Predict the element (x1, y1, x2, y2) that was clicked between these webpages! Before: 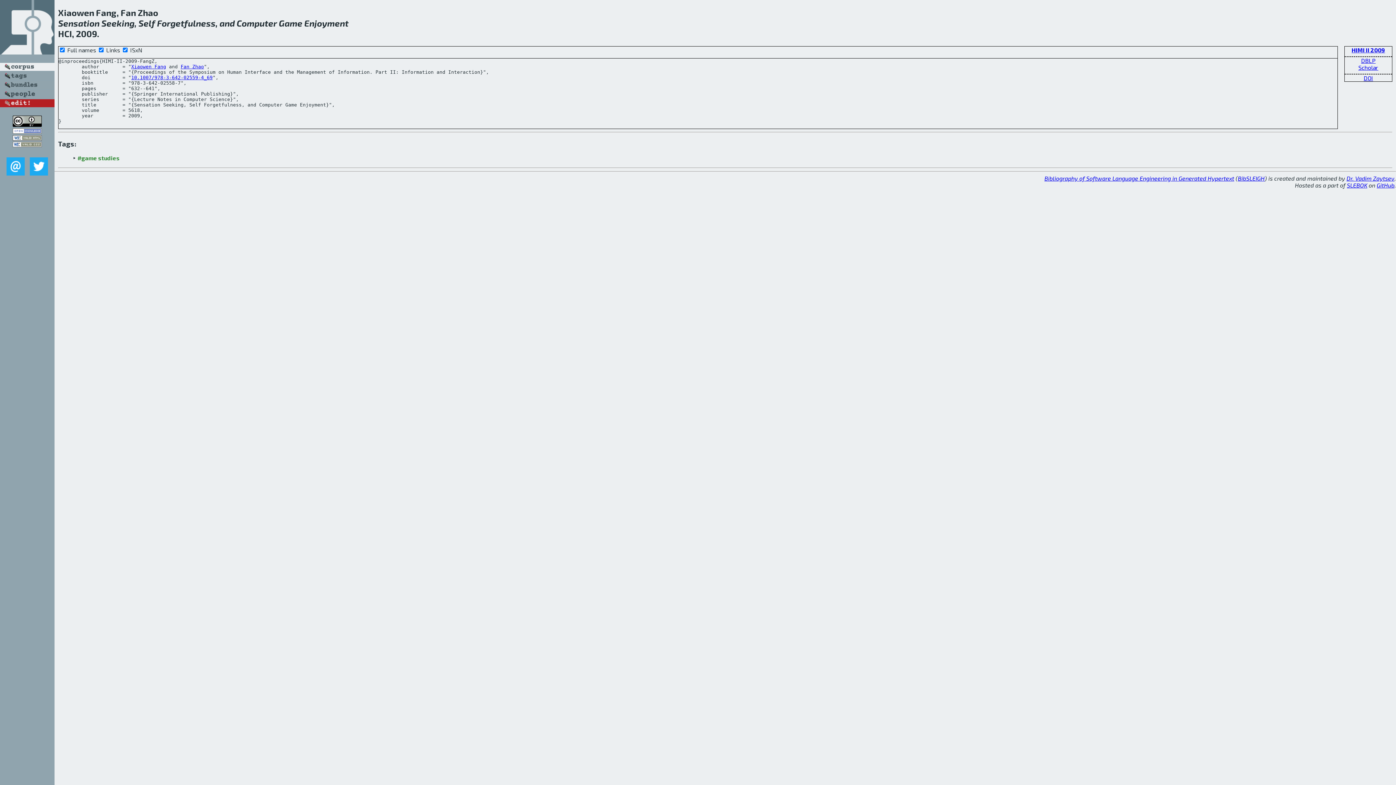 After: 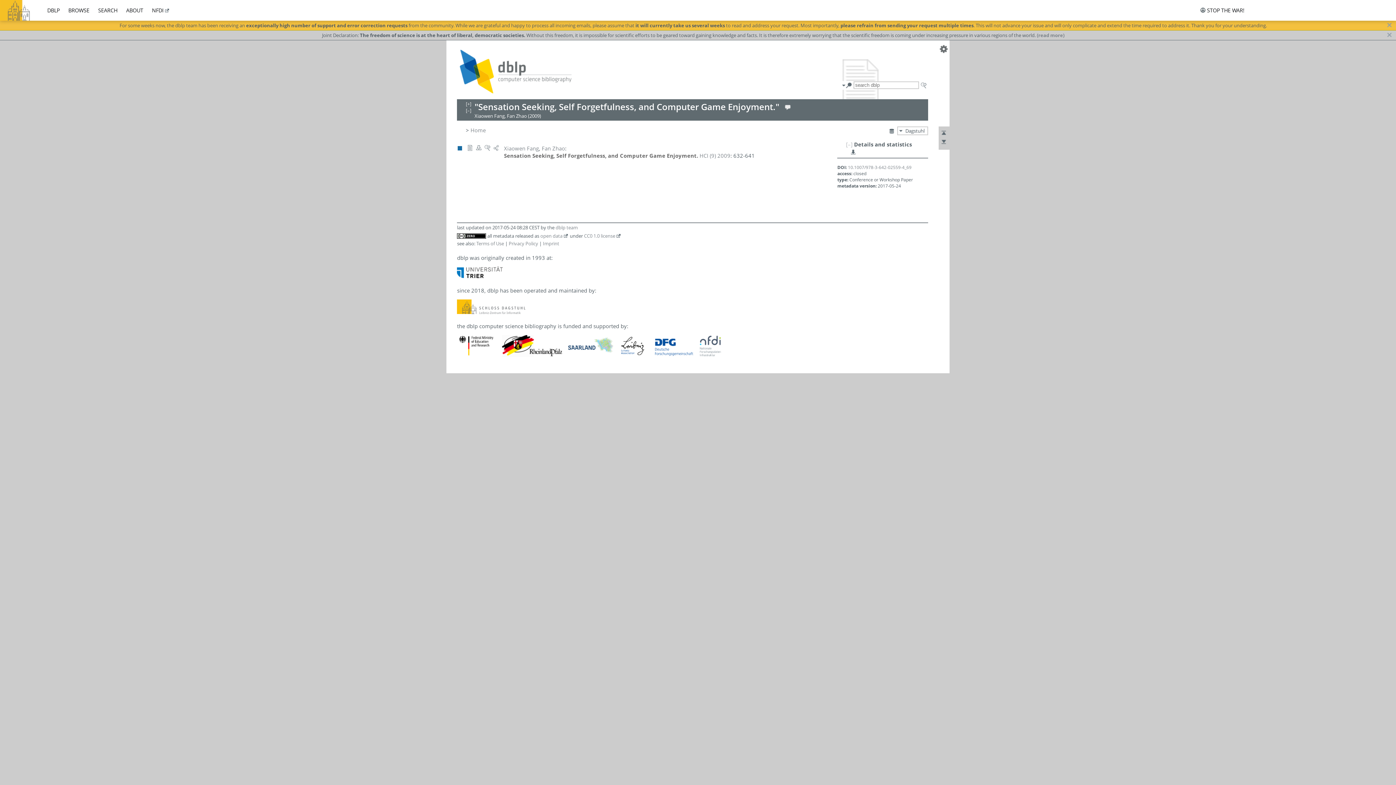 Action: bbox: (1359, 55, 1377, 65) label: DBLP